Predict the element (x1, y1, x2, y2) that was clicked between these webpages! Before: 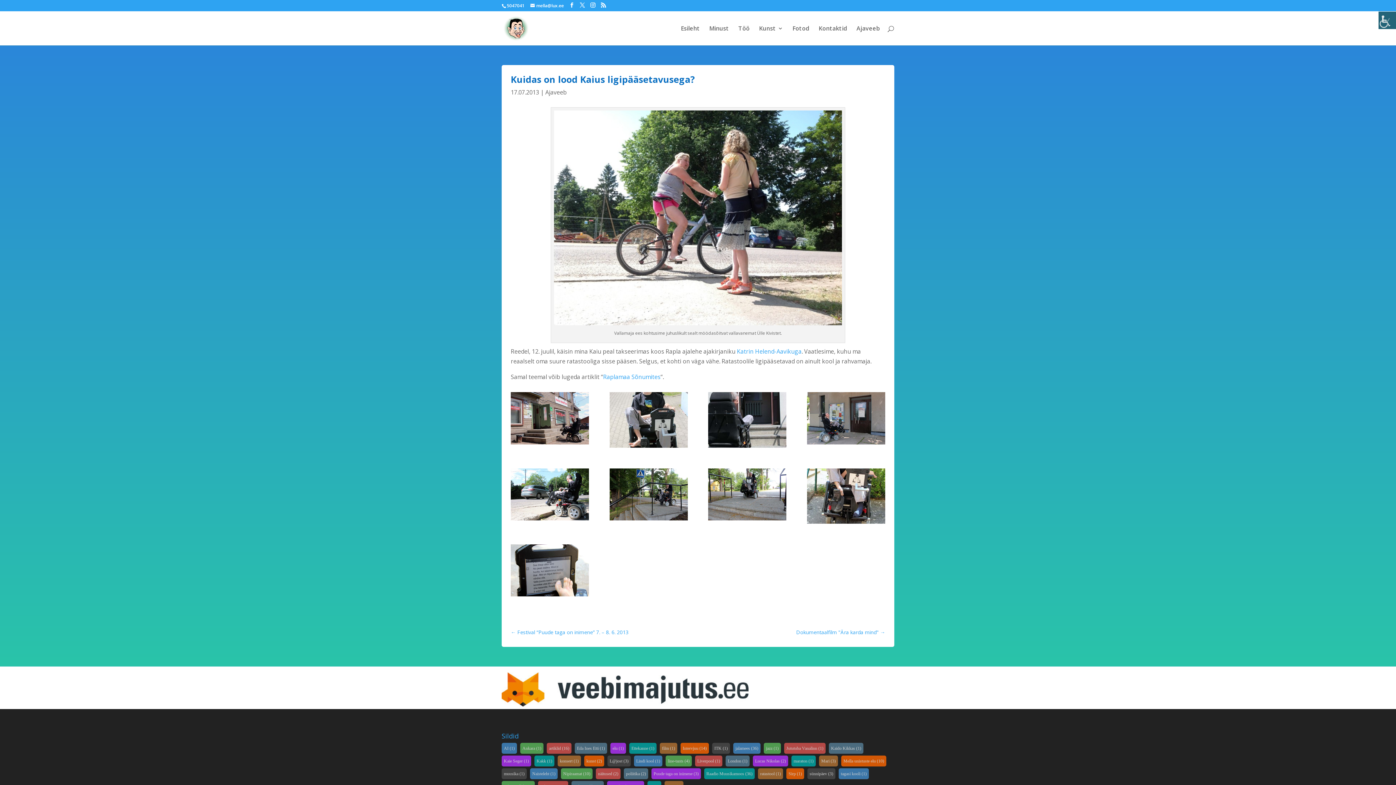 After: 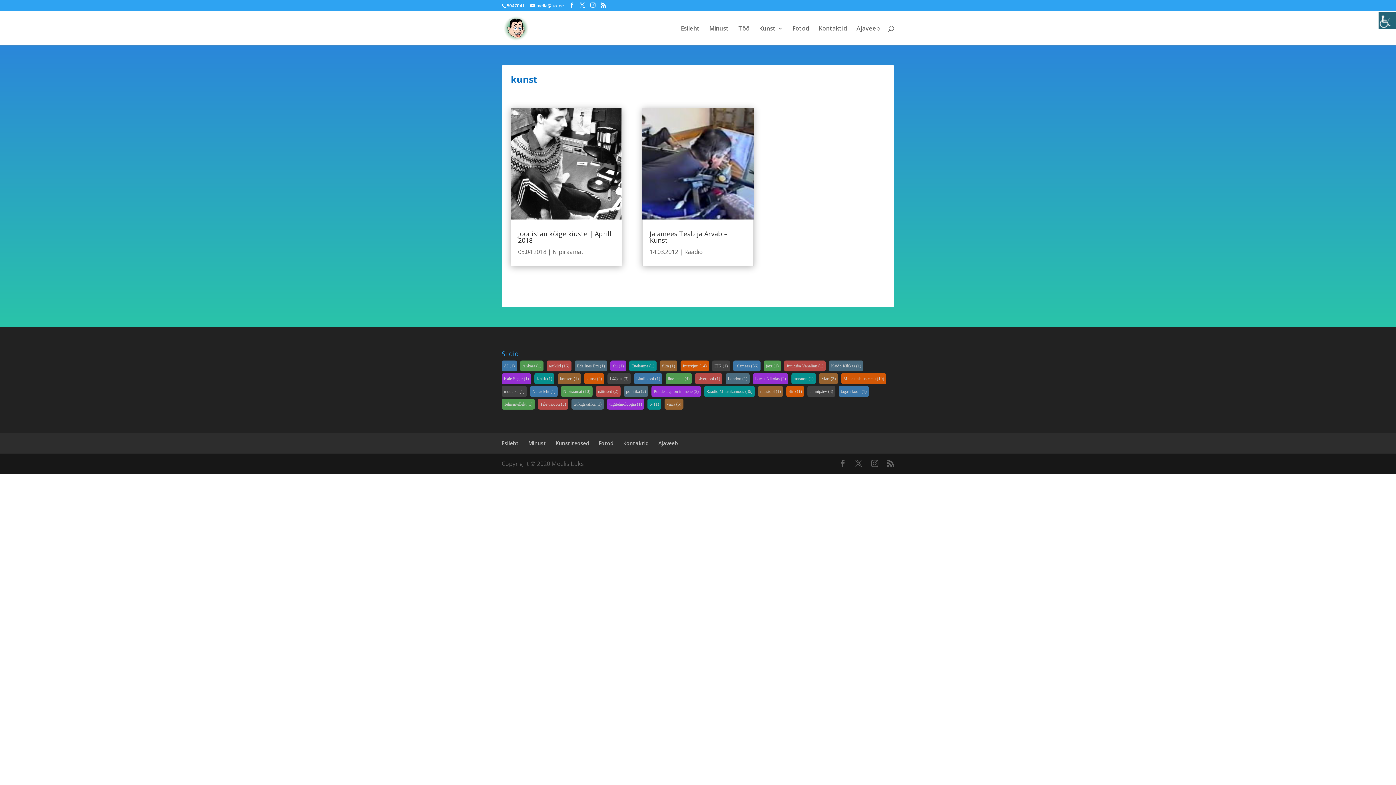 Action: bbox: (584, 755, 604, 766) label: kunst (2 elementi)